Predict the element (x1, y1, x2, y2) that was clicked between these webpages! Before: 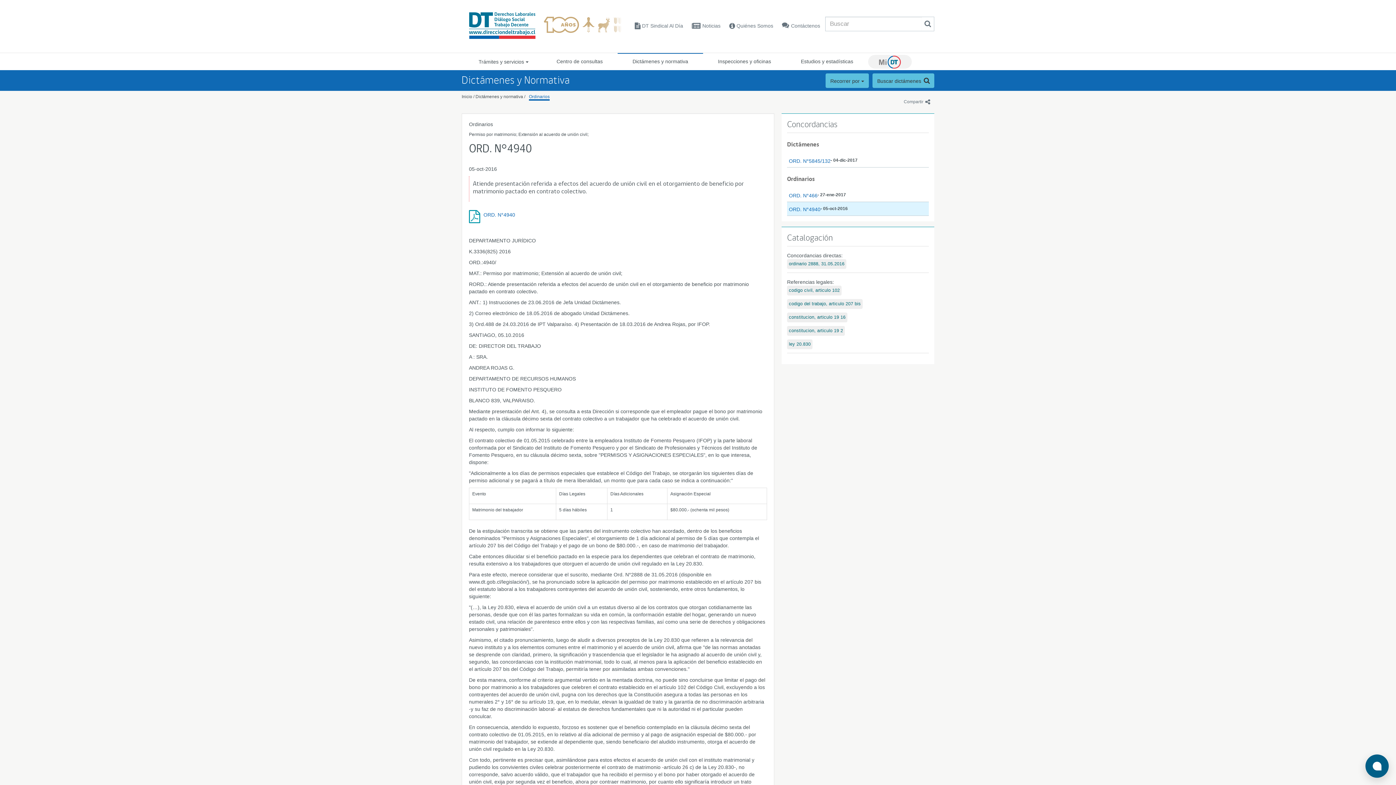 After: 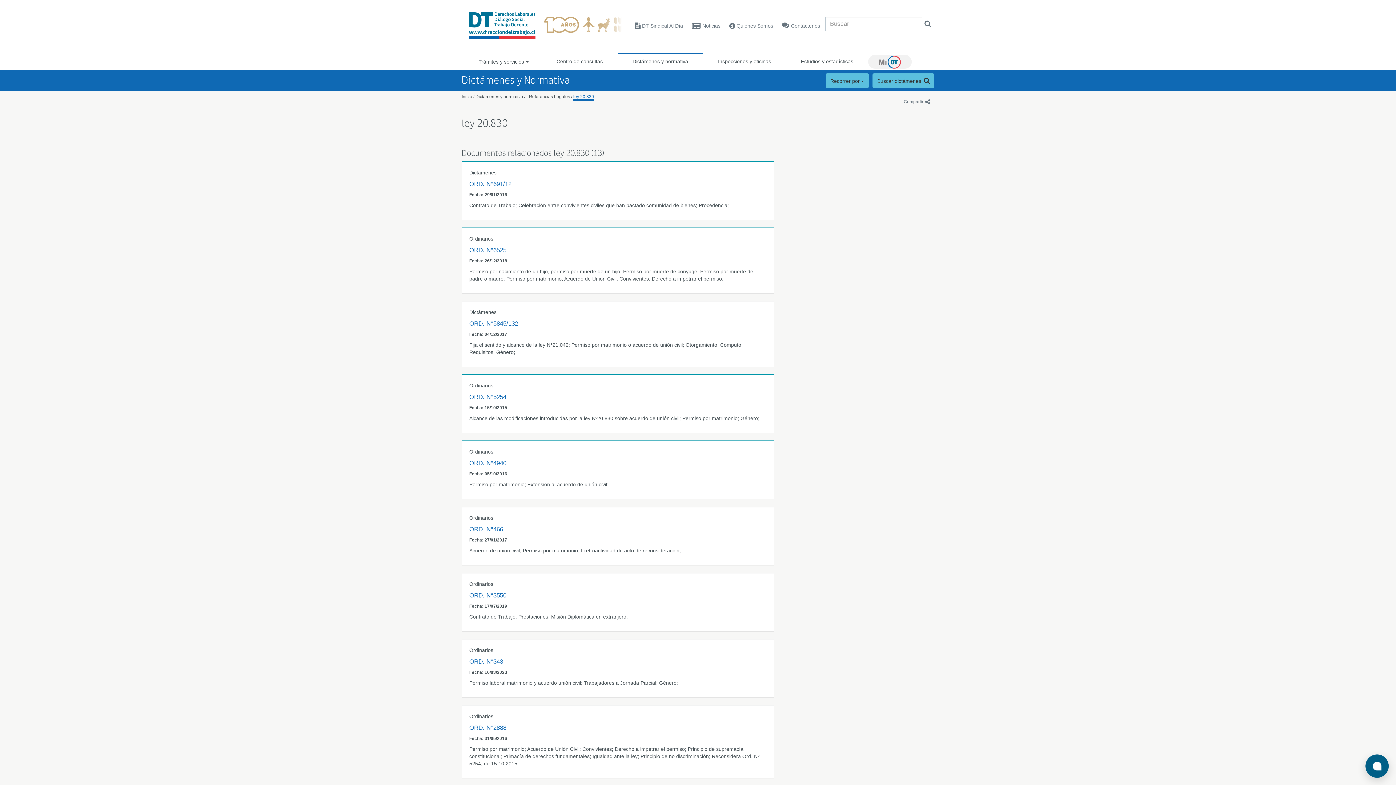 Action: label: ley 20.830 bbox: (787, 339, 812, 349)